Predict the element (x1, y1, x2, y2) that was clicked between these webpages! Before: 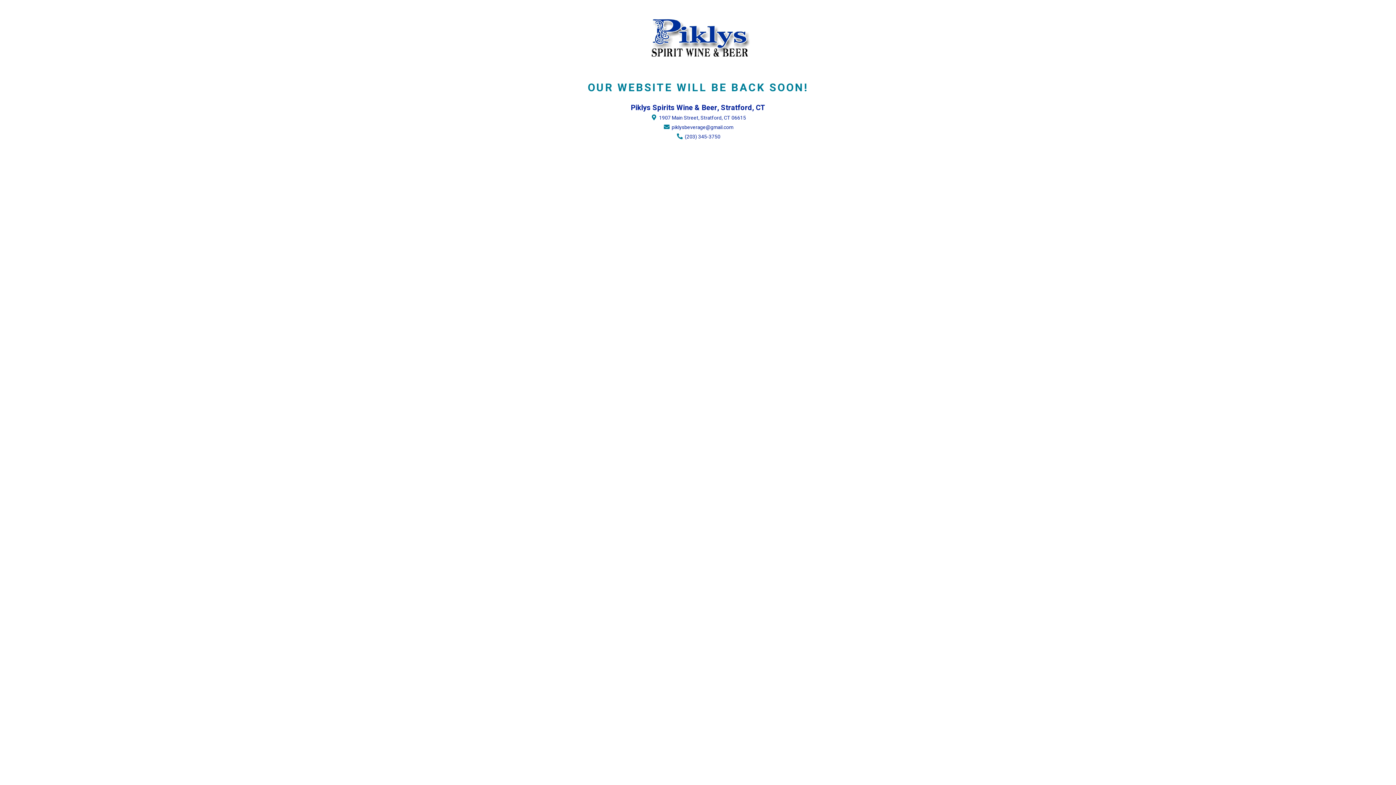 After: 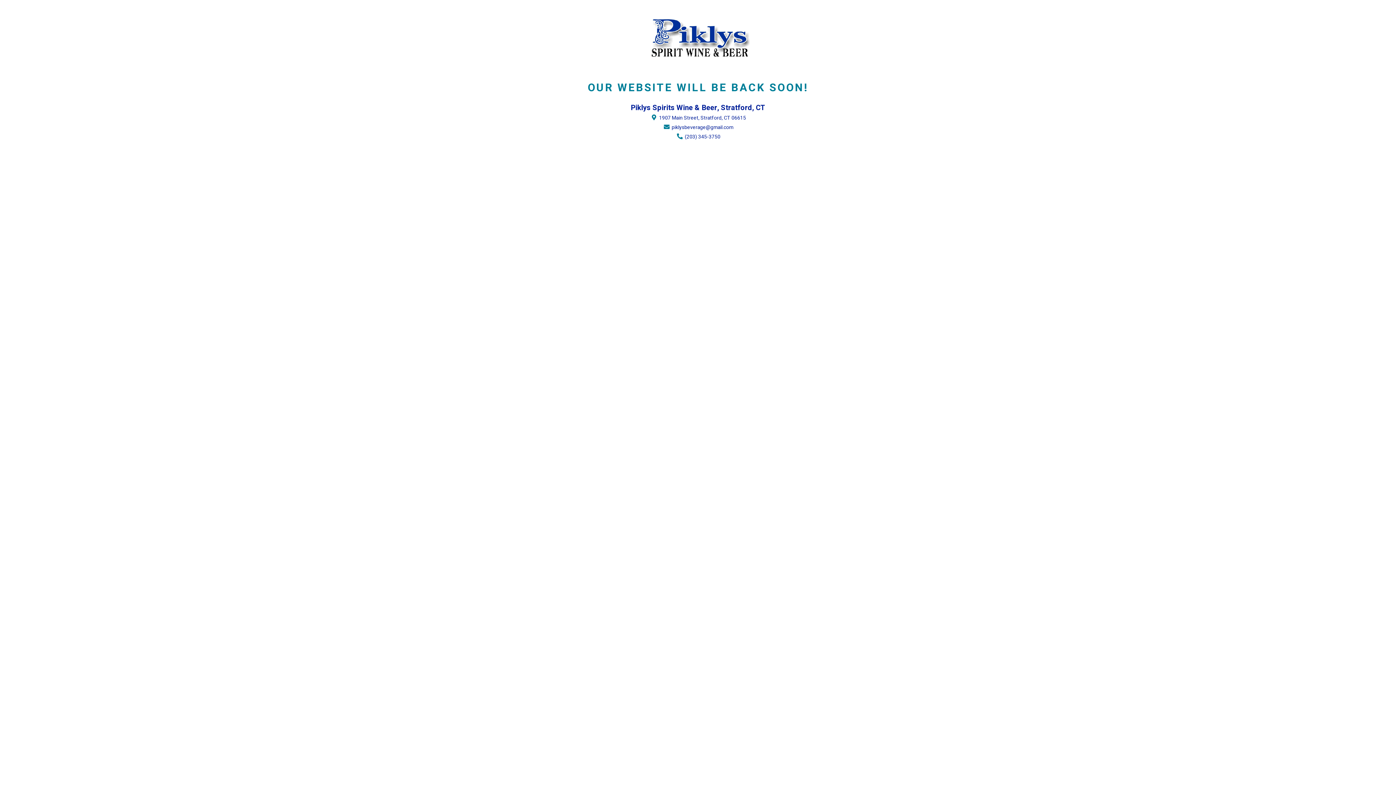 Action: bbox: (675, 133, 720, 140) label:  (203) 345-3750